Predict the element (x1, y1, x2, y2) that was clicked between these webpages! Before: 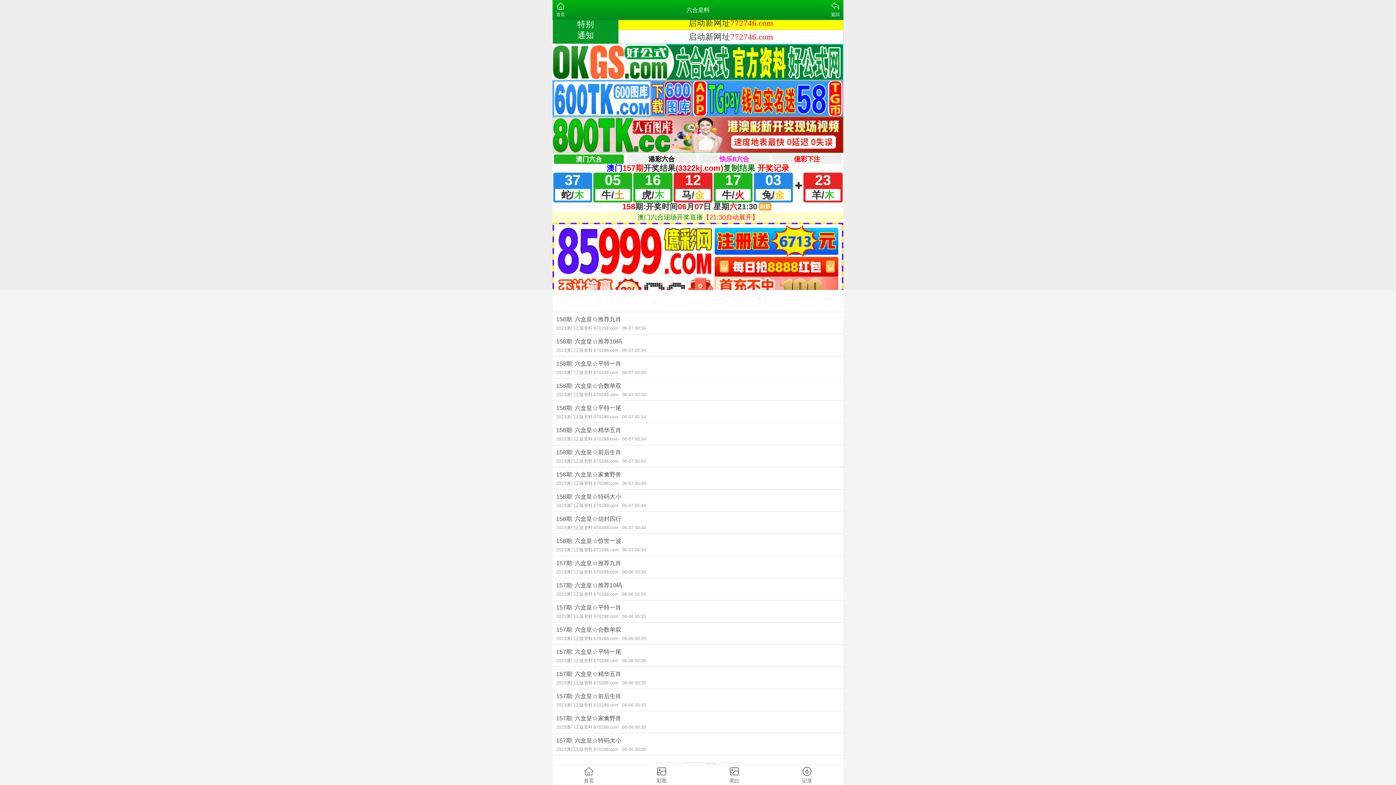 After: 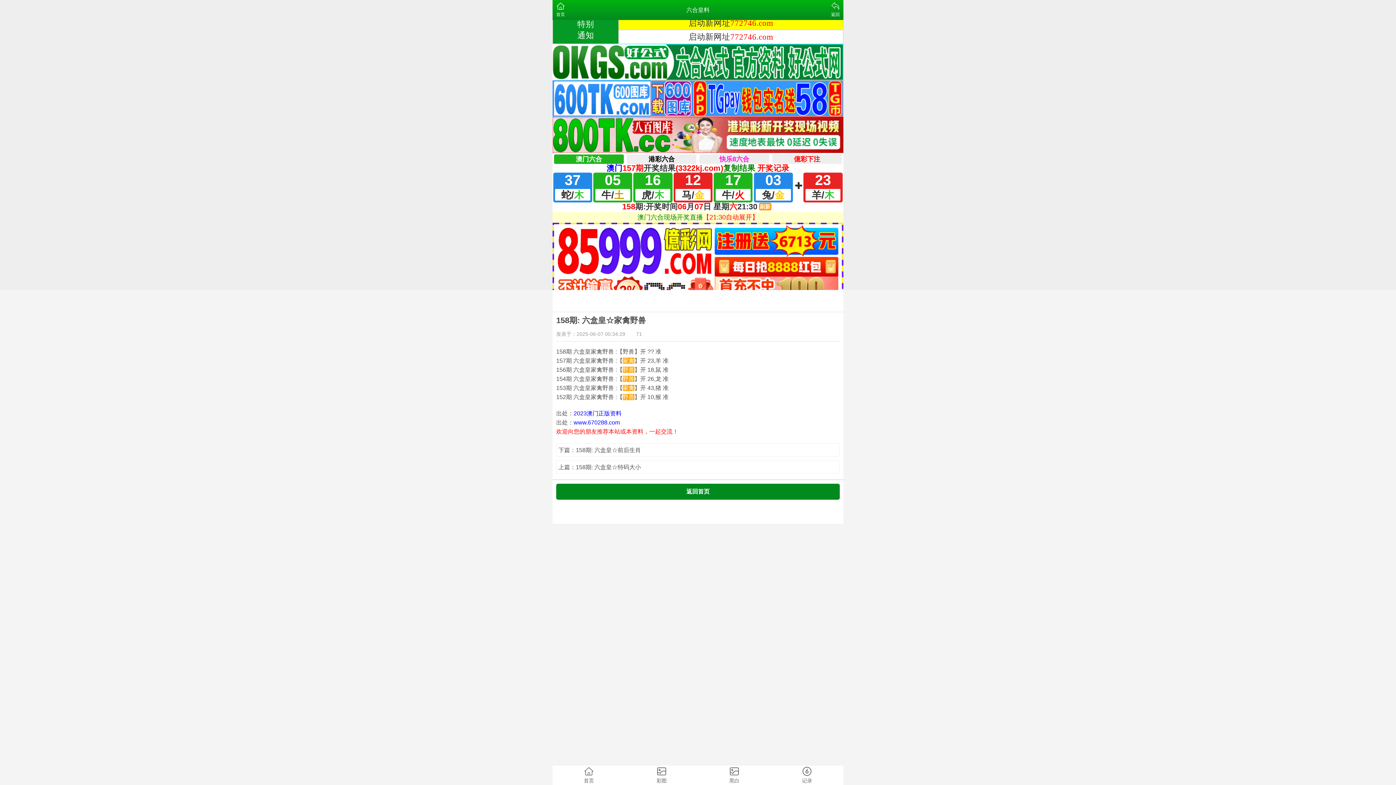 Action: bbox: (552, 467, 843, 489) label: 158期: 六盒皇☆家禽野兽
2023澳门正版资料 670288.com06-07 00:34